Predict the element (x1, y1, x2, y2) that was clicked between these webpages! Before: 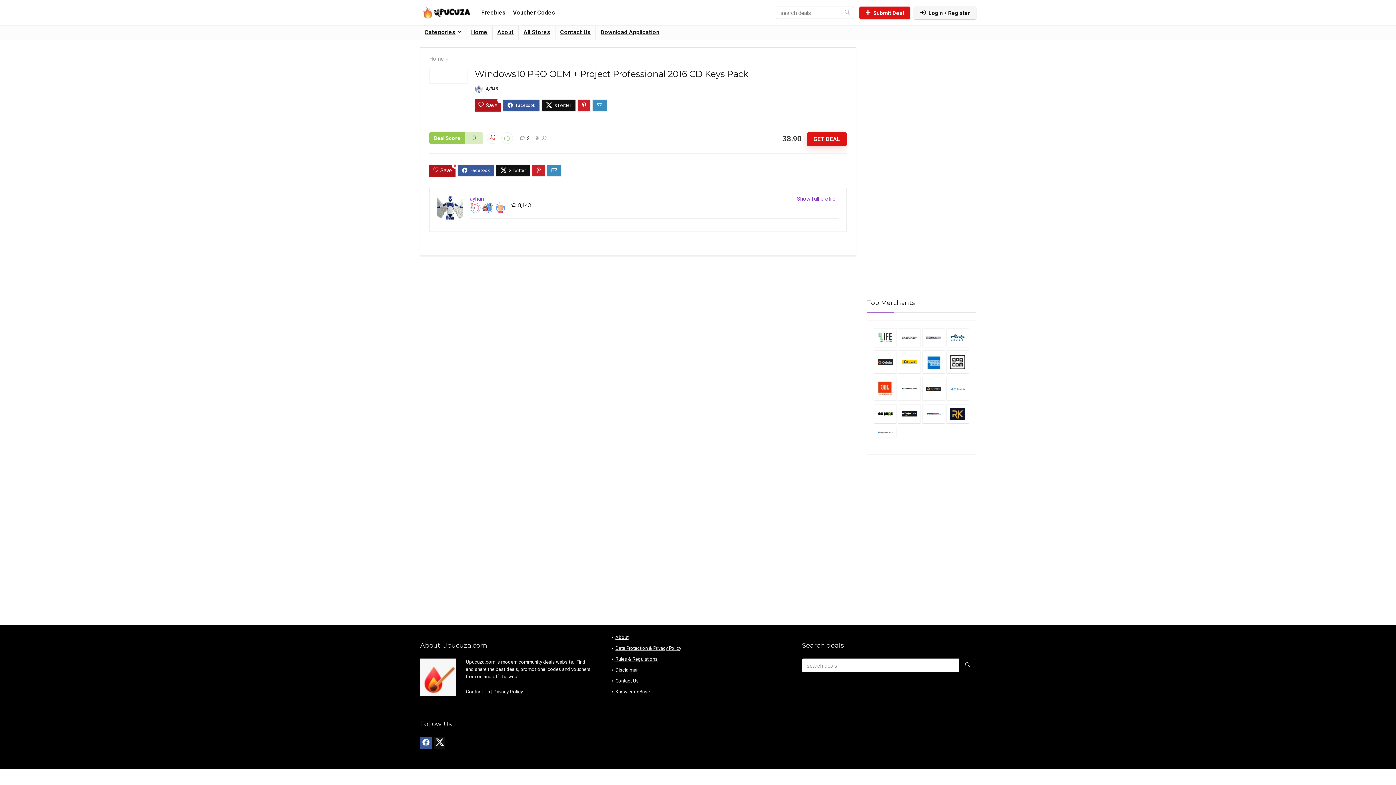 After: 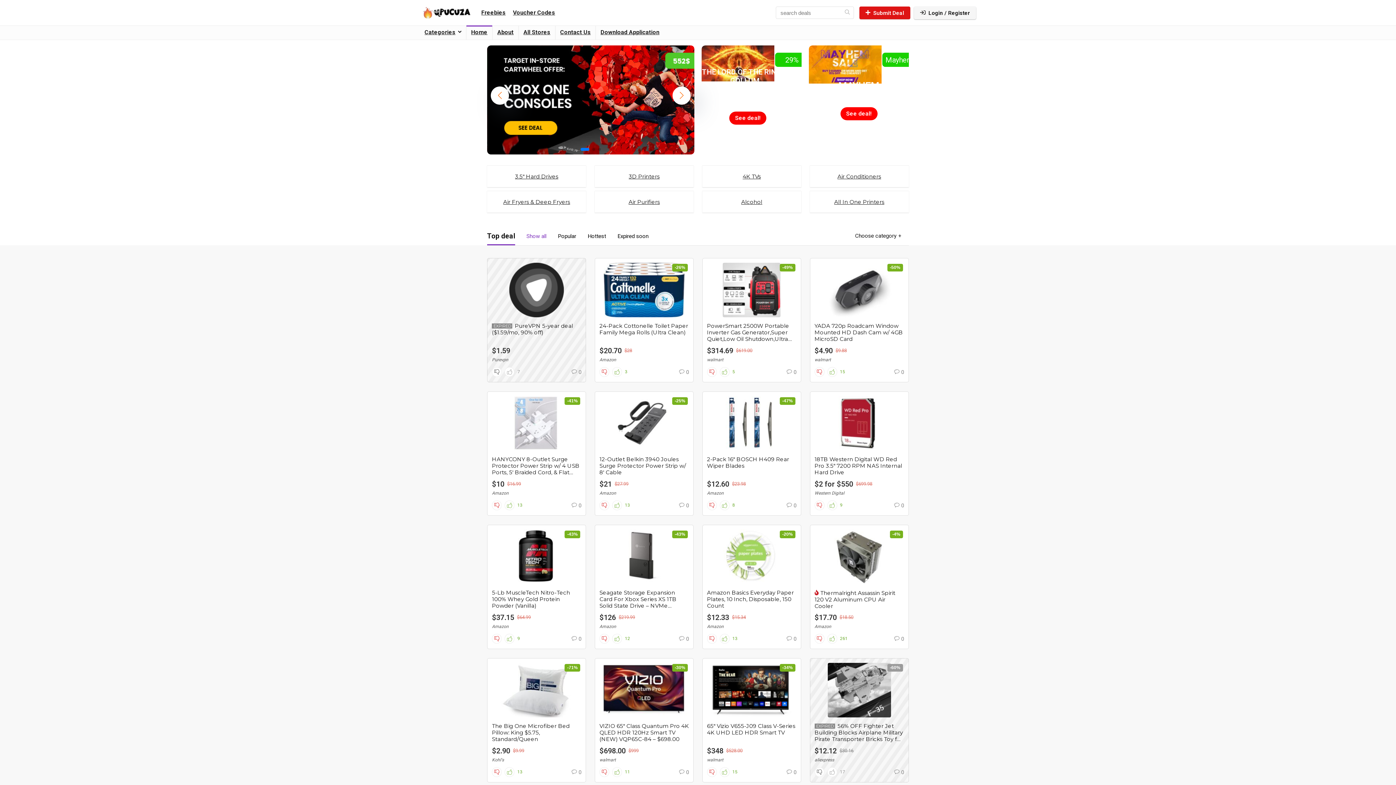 Action: bbox: (420, 2, 472, 8)